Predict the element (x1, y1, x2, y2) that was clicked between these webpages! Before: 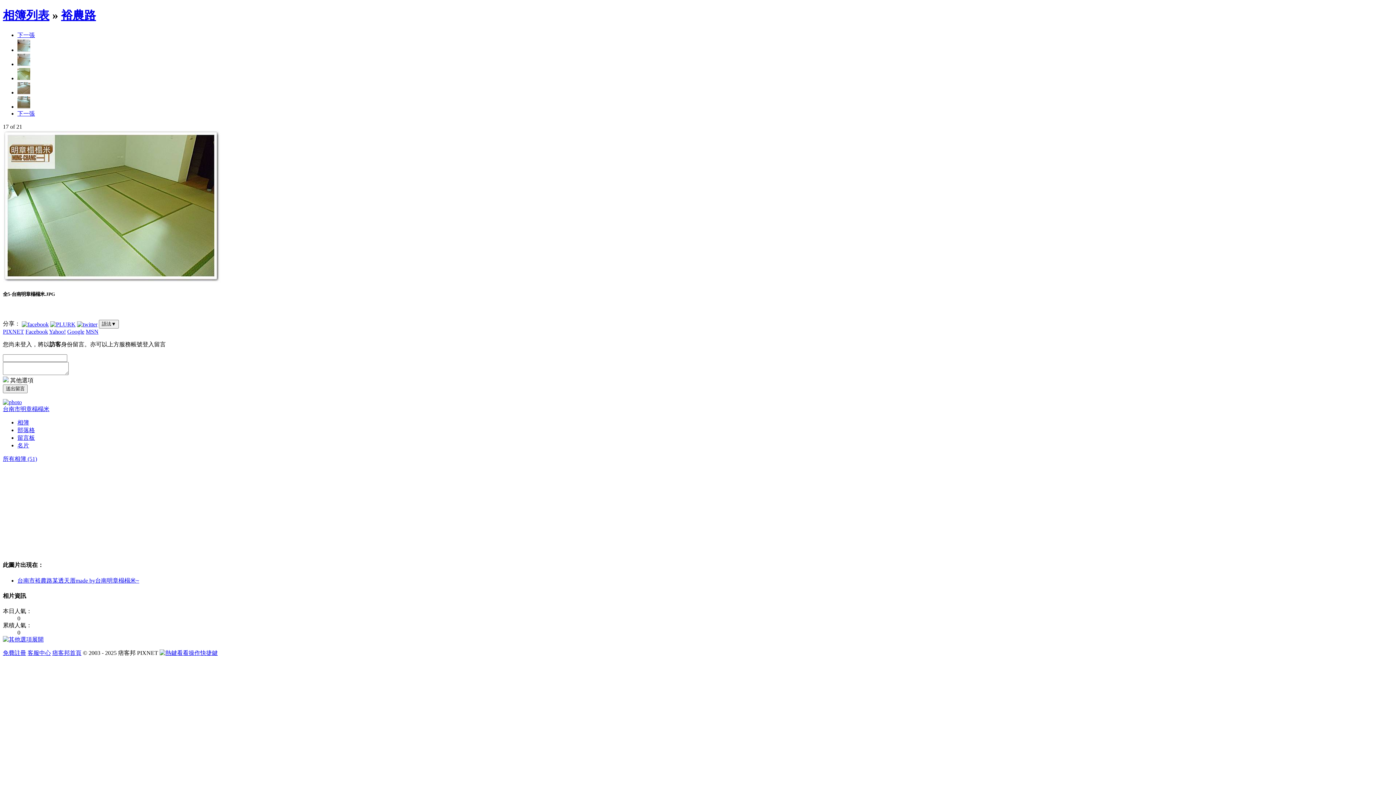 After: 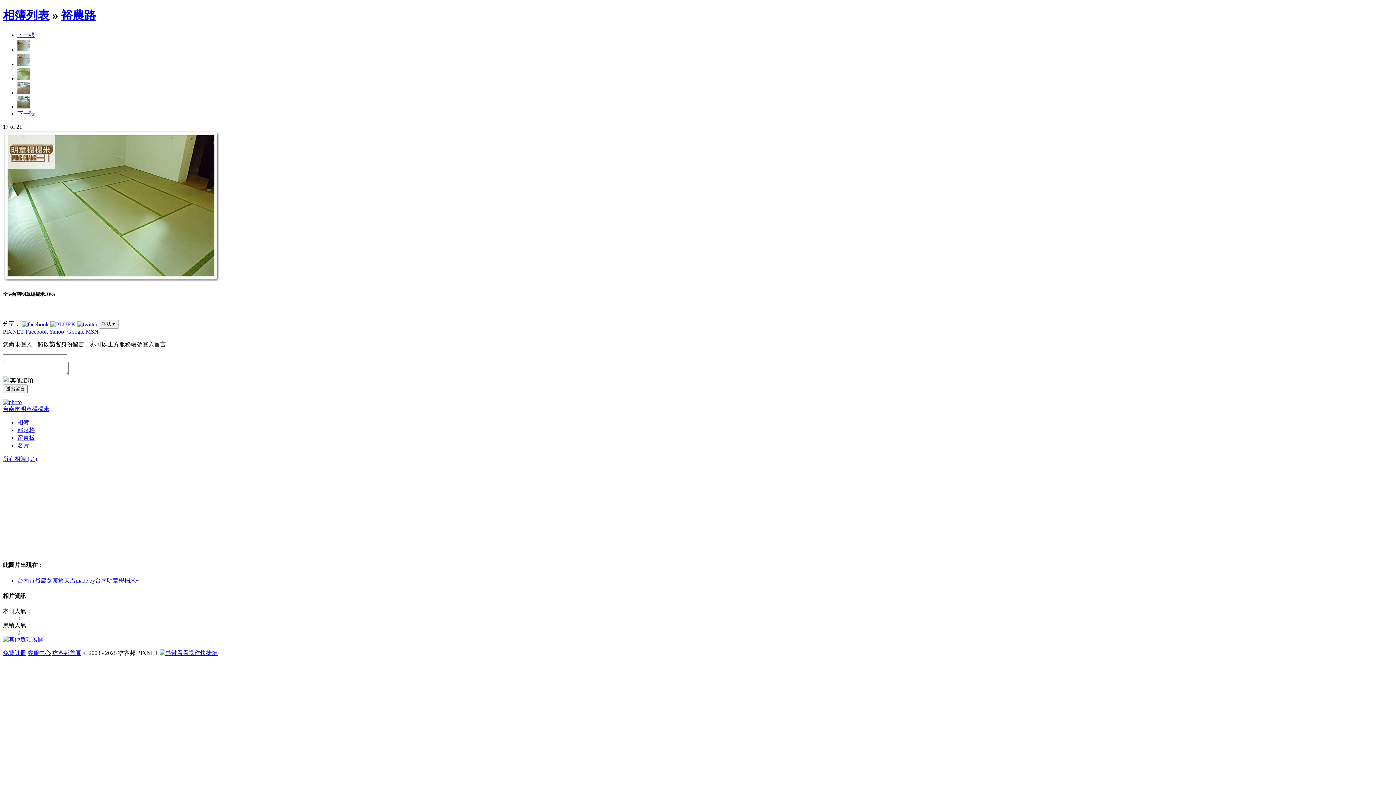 Action: label: 痞客邦首頁 bbox: (52, 650, 81, 656)